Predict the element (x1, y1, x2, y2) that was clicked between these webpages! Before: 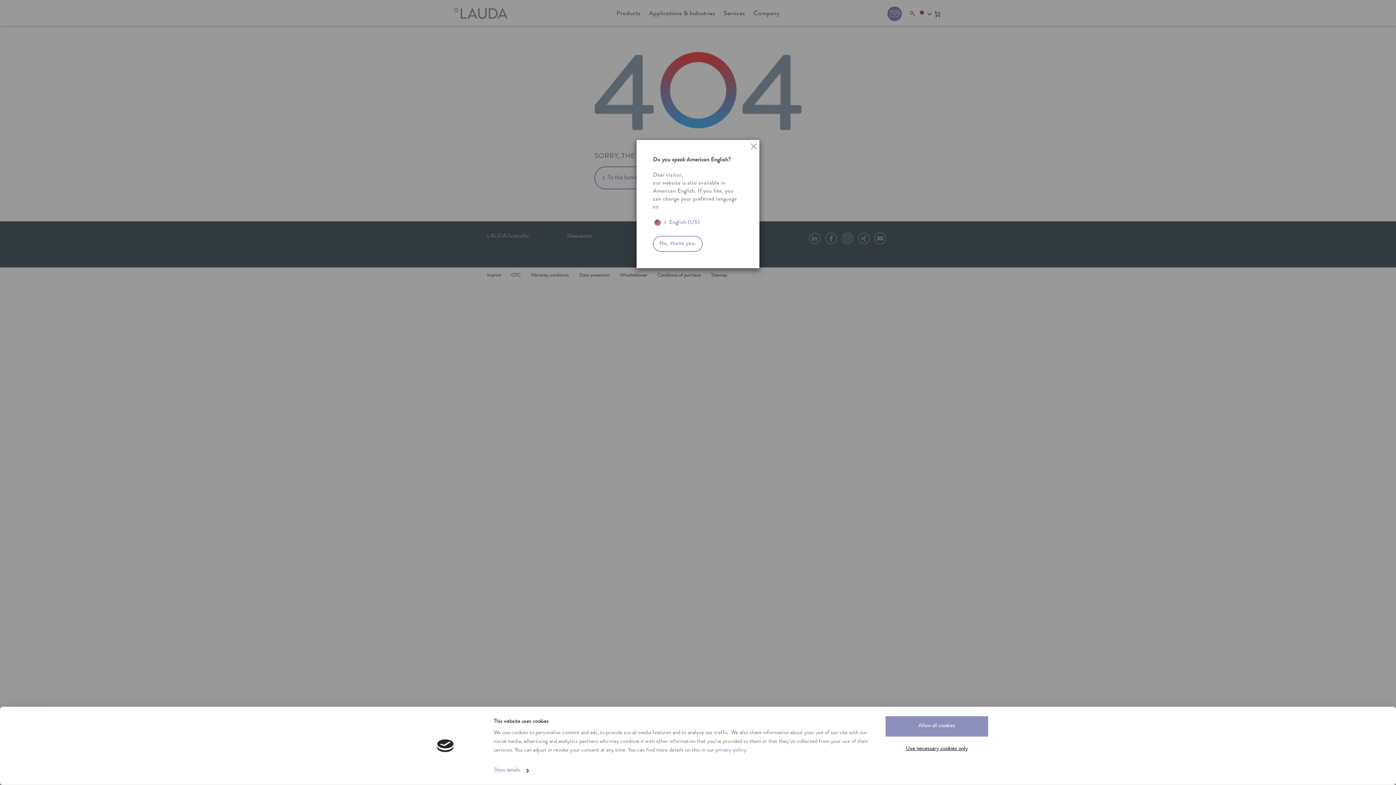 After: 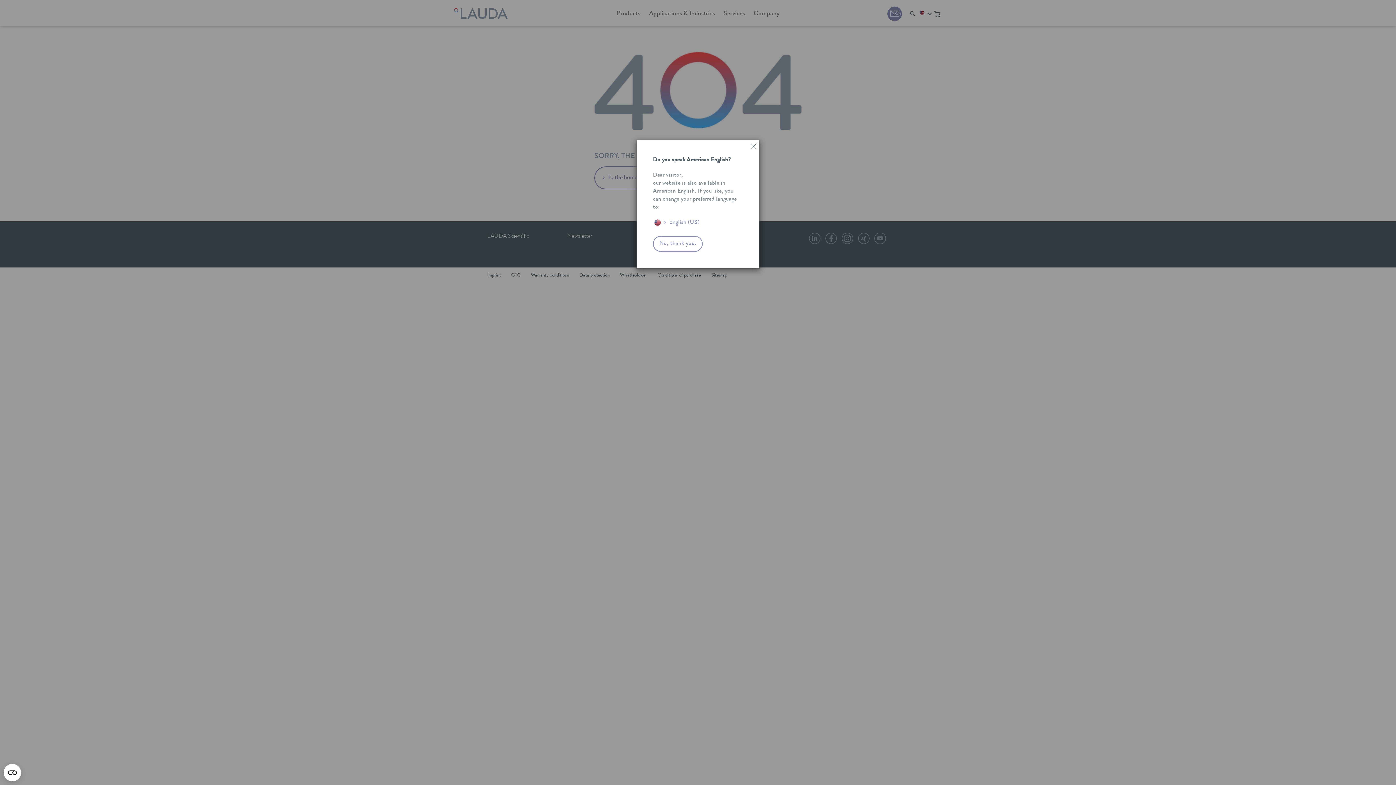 Action: label: Use necessary cookies only bbox: (885, 745, 989, 754)